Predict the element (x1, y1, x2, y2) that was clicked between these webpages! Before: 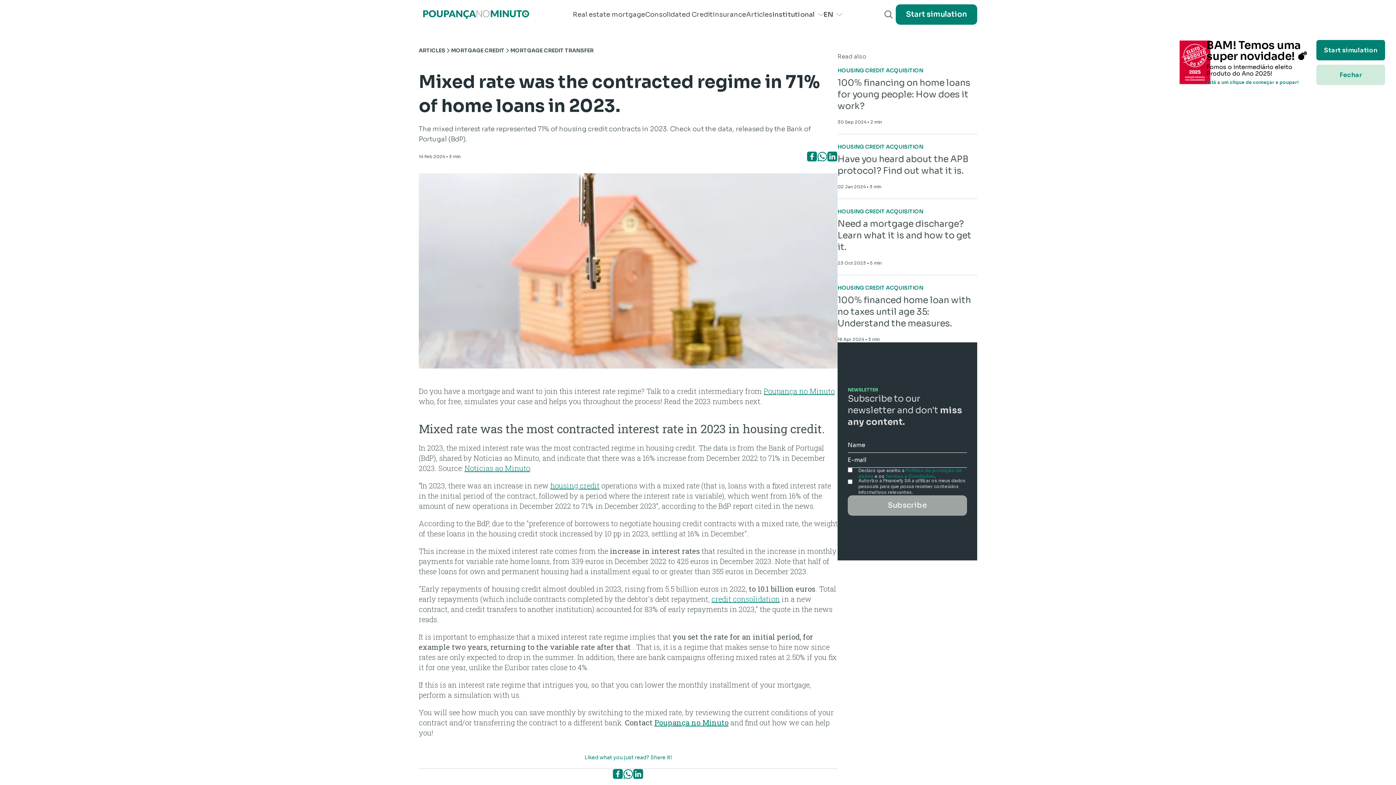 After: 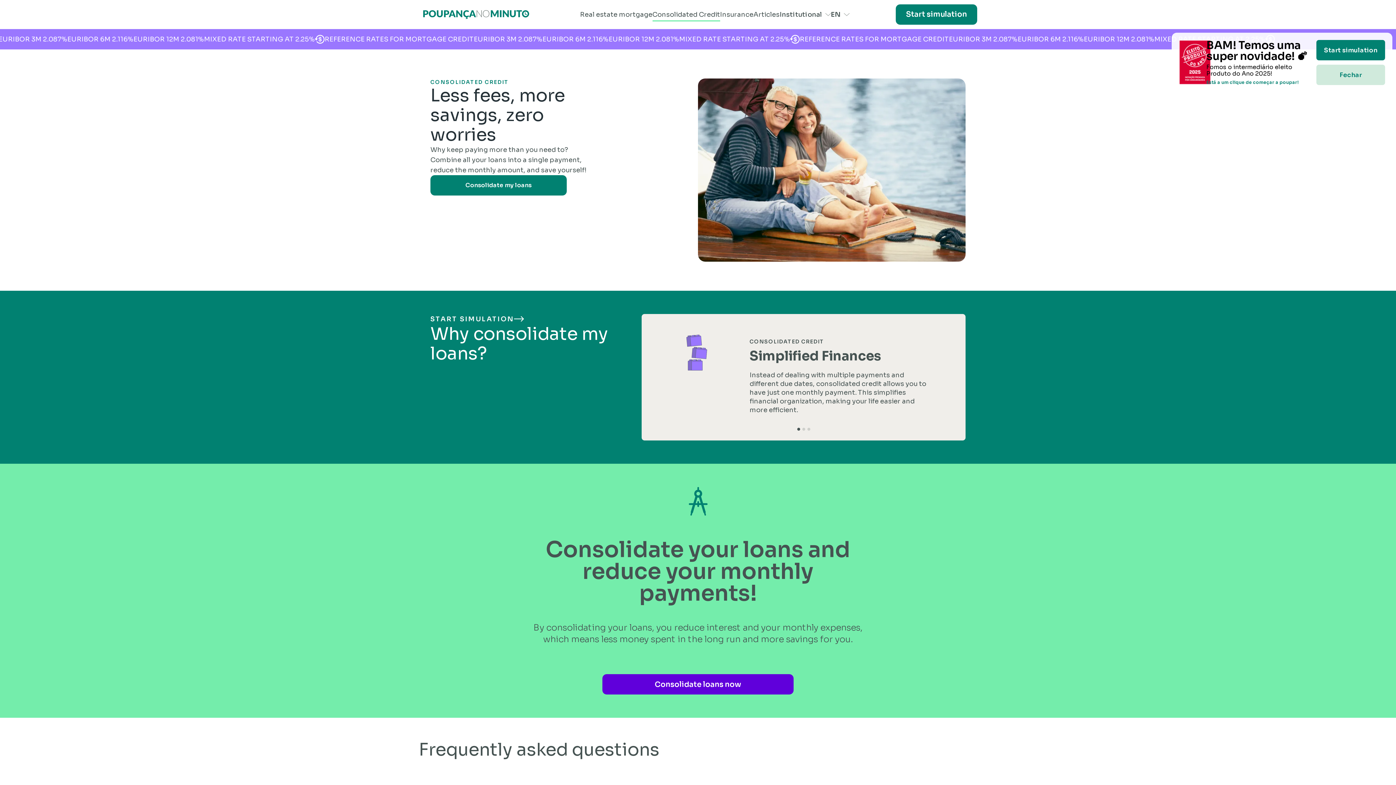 Action: bbox: (645, 9, 712, 19) label: Consolidated Credit